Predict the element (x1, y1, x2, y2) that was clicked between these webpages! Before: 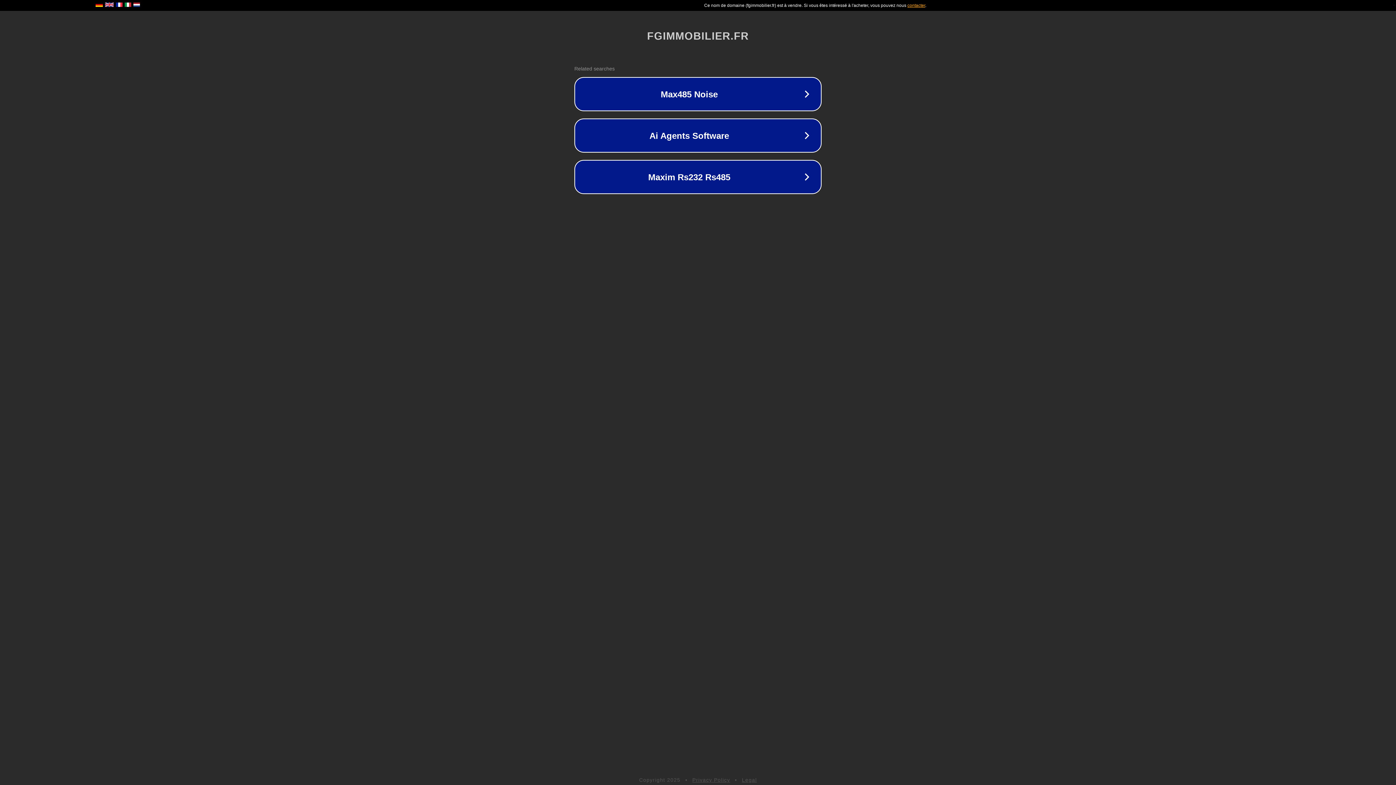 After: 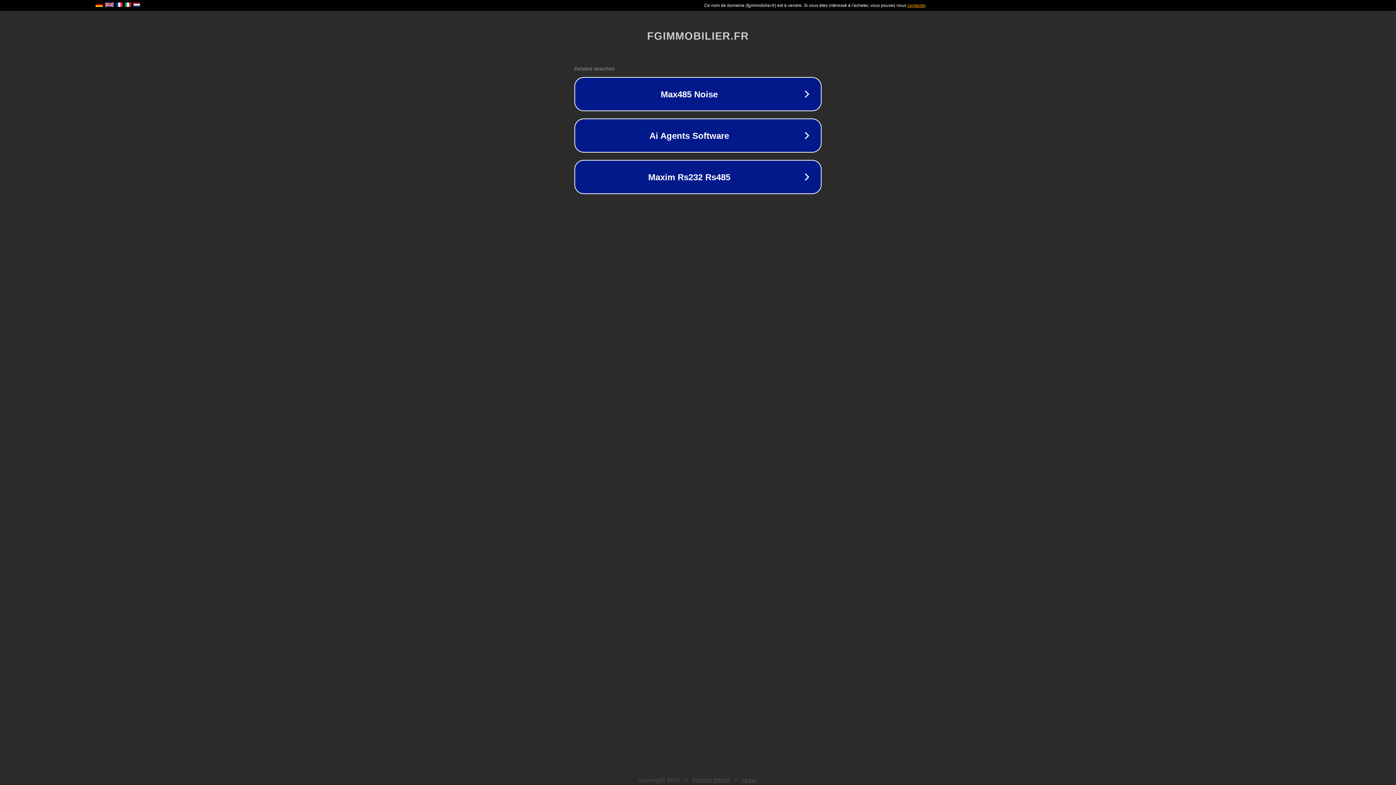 Action: bbox: (692, 777, 730, 783) label: Privacy Policy